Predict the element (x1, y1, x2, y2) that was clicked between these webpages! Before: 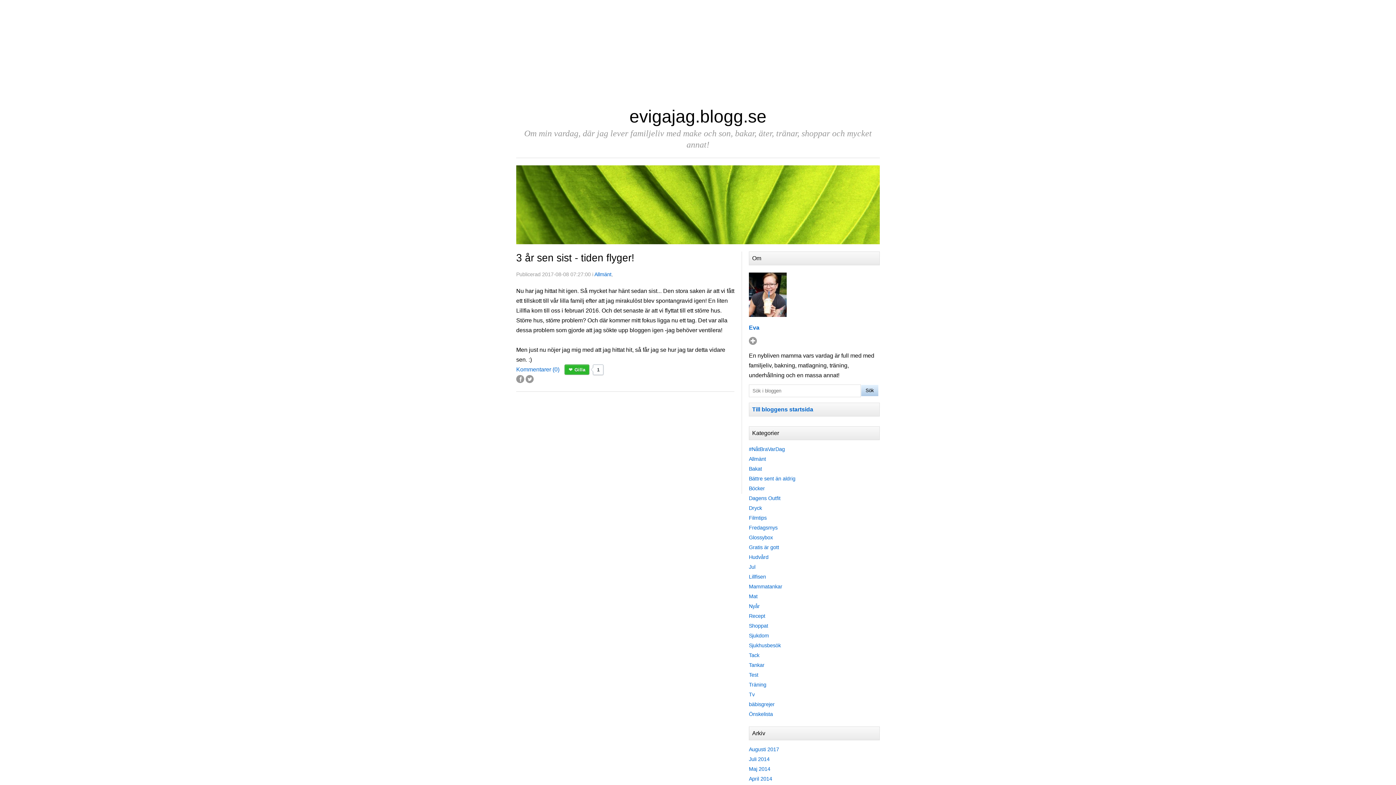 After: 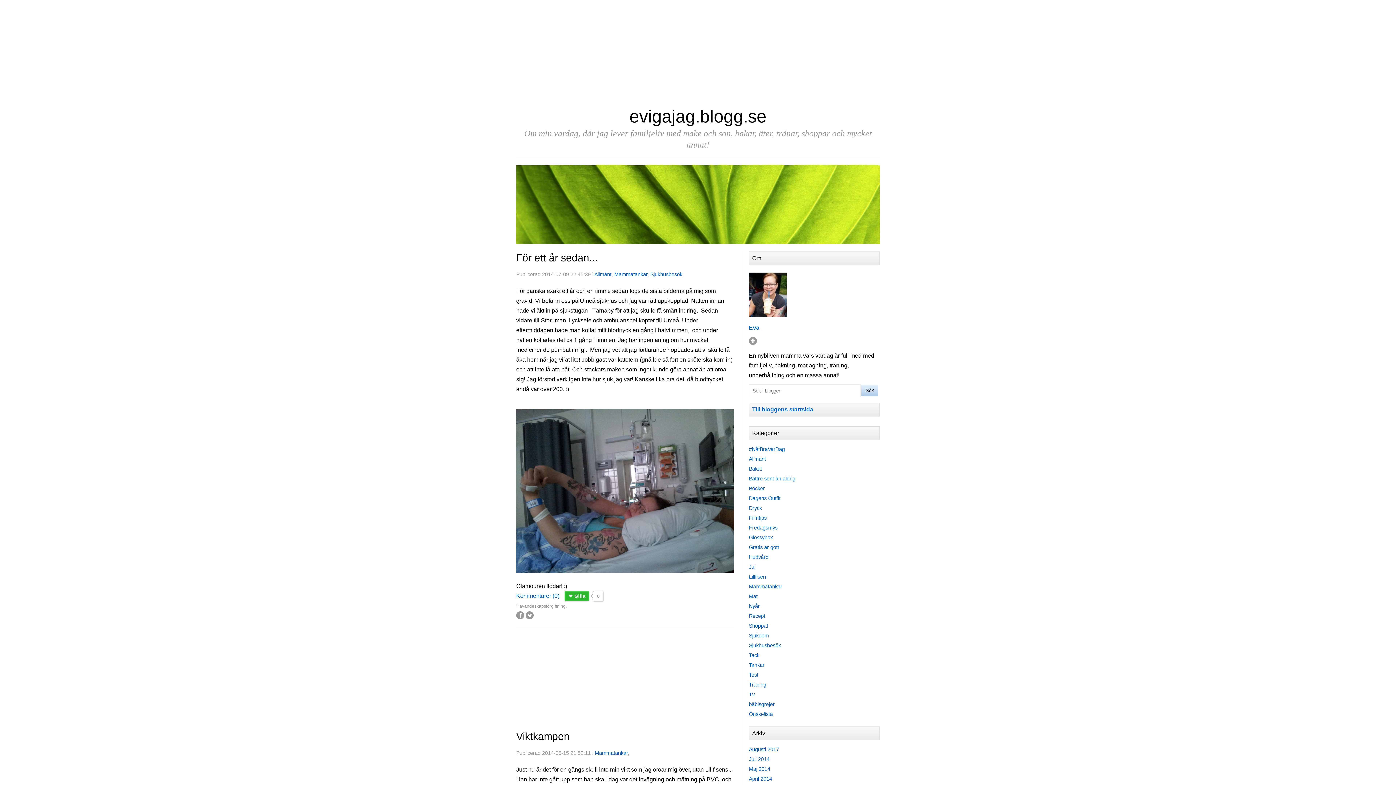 Action: bbox: (749, 584, 782, 589) label: Mammatankar